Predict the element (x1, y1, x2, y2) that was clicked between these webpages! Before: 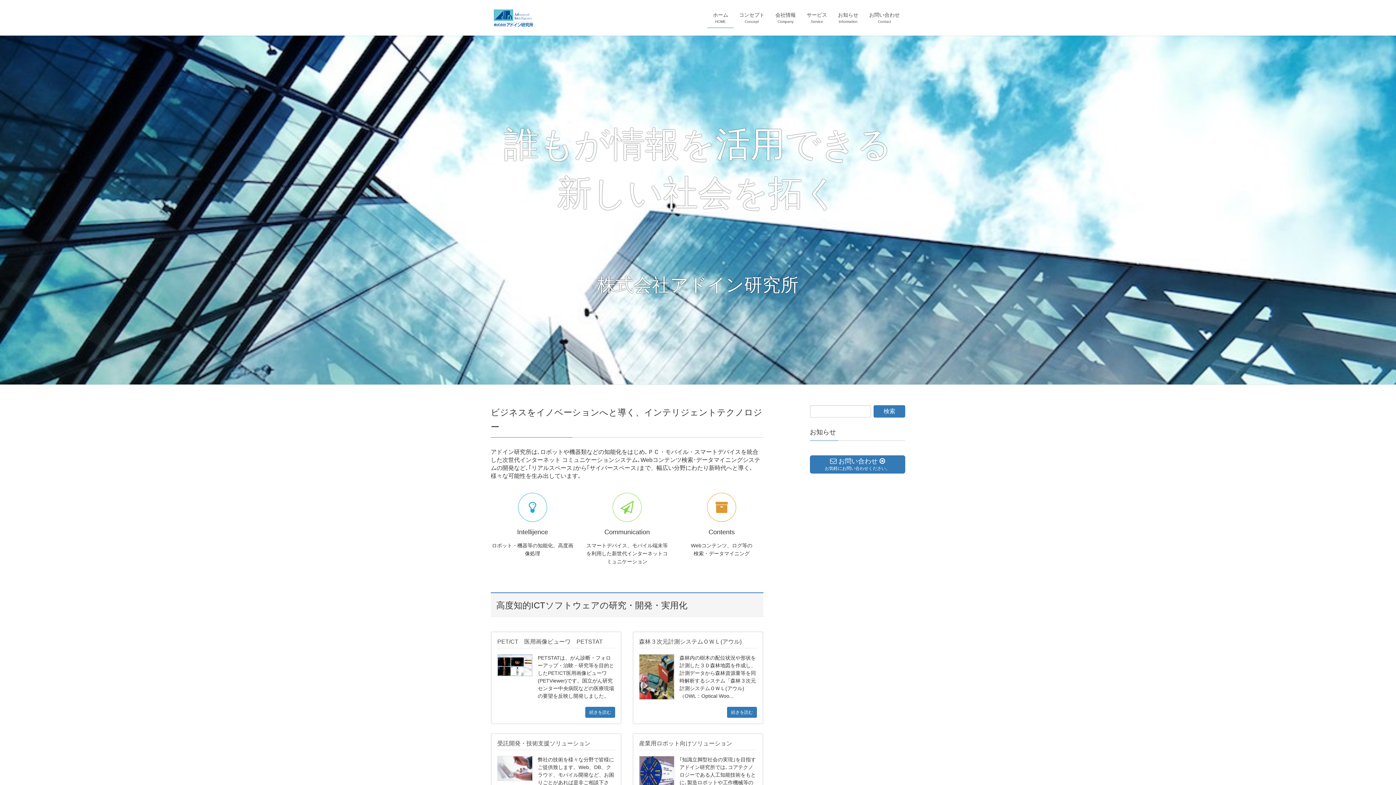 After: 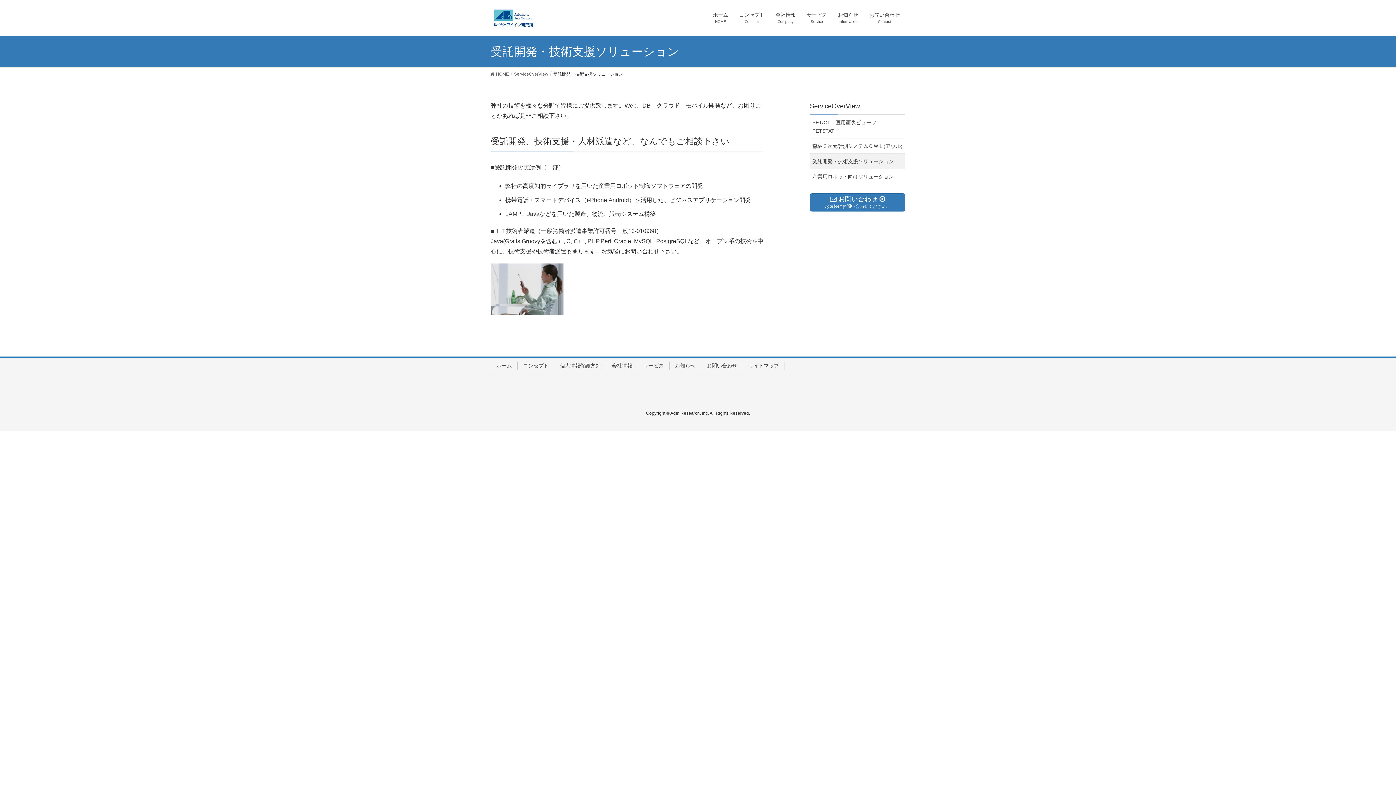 Action: label: 受託開発・技術支援ソリューション

弊社の技術を様々な分野で皆様にご提供致します。Web、DB、クラウド、モバイル開発など、お困りごとがあれば是非ご相談下さい。

続きを読む bbox: (490, 733, 621, 826)